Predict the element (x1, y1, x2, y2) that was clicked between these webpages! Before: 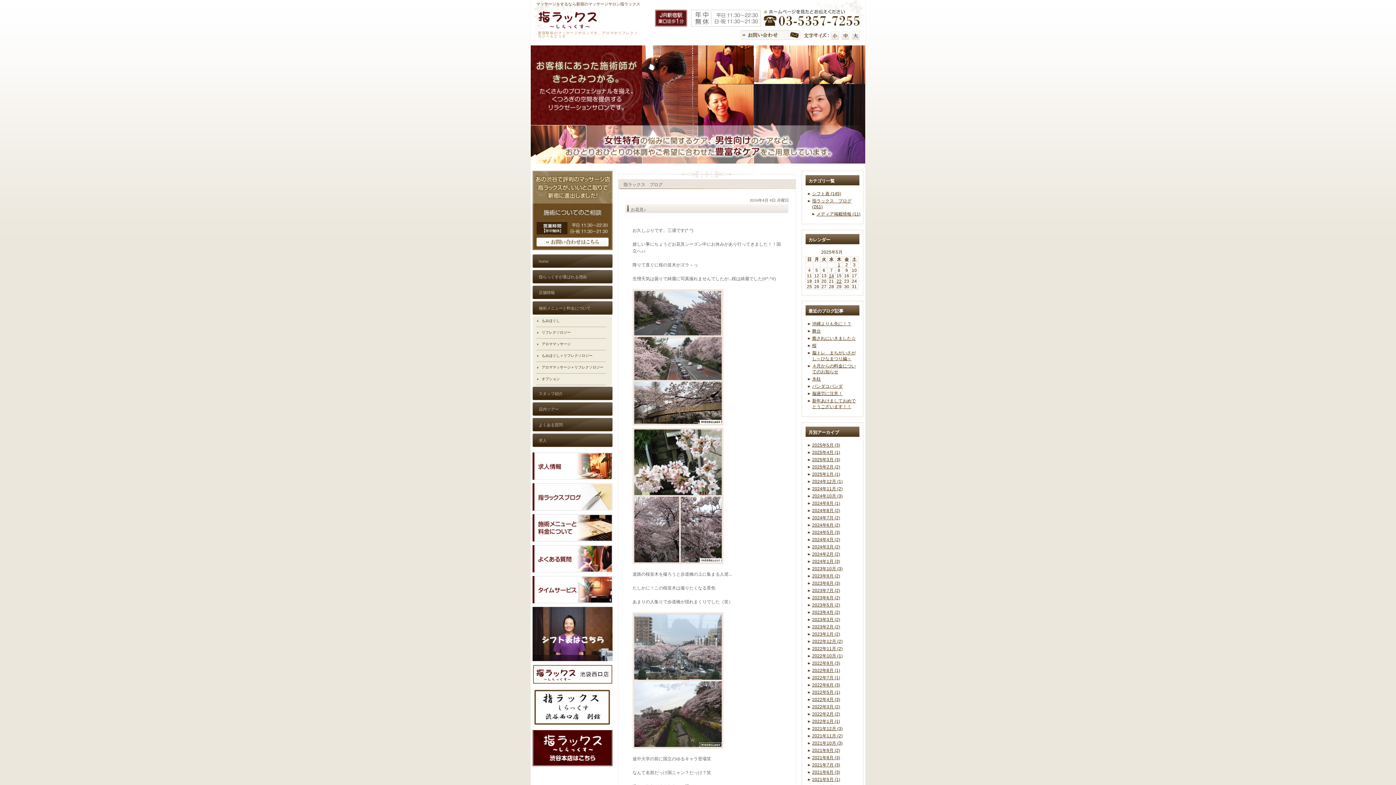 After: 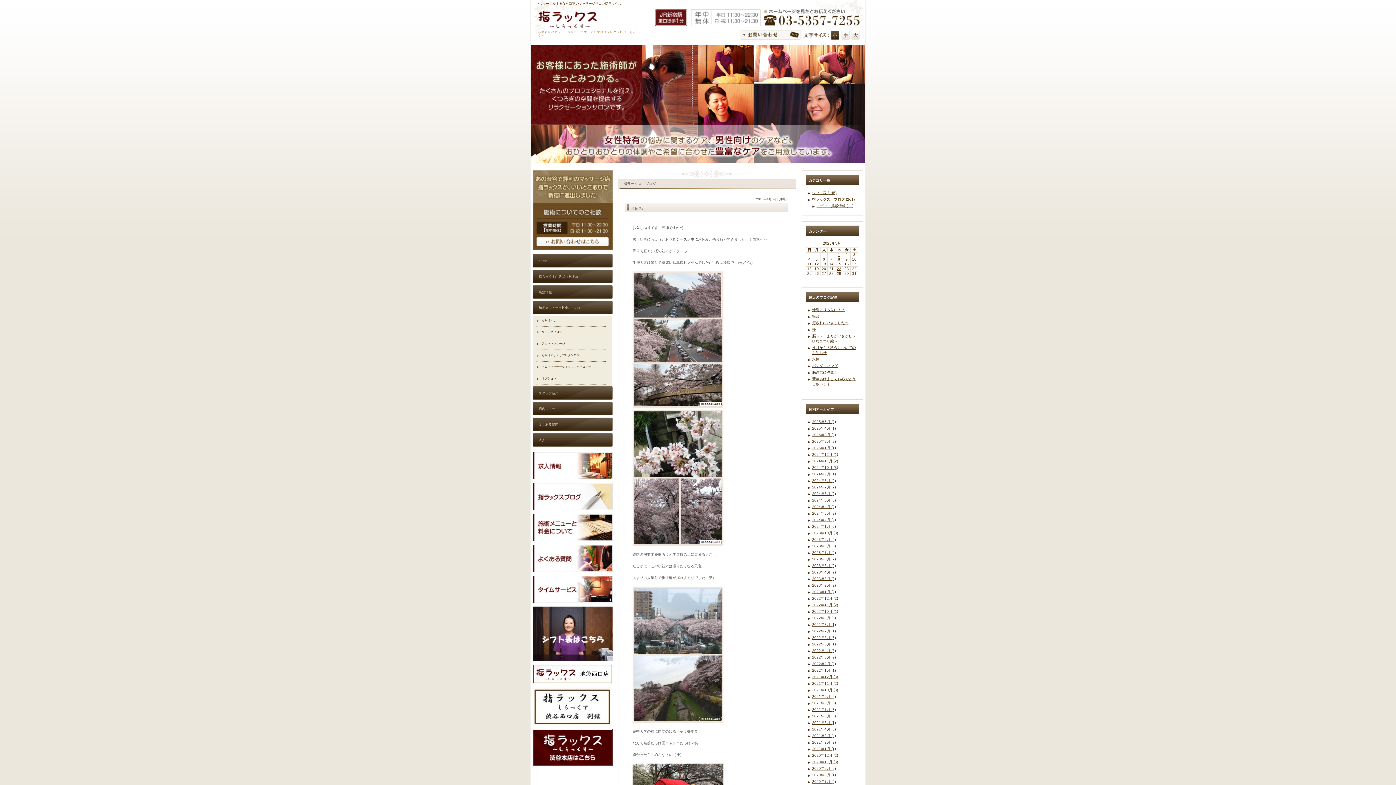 Action: bbox: (831, 31, 839, 40)